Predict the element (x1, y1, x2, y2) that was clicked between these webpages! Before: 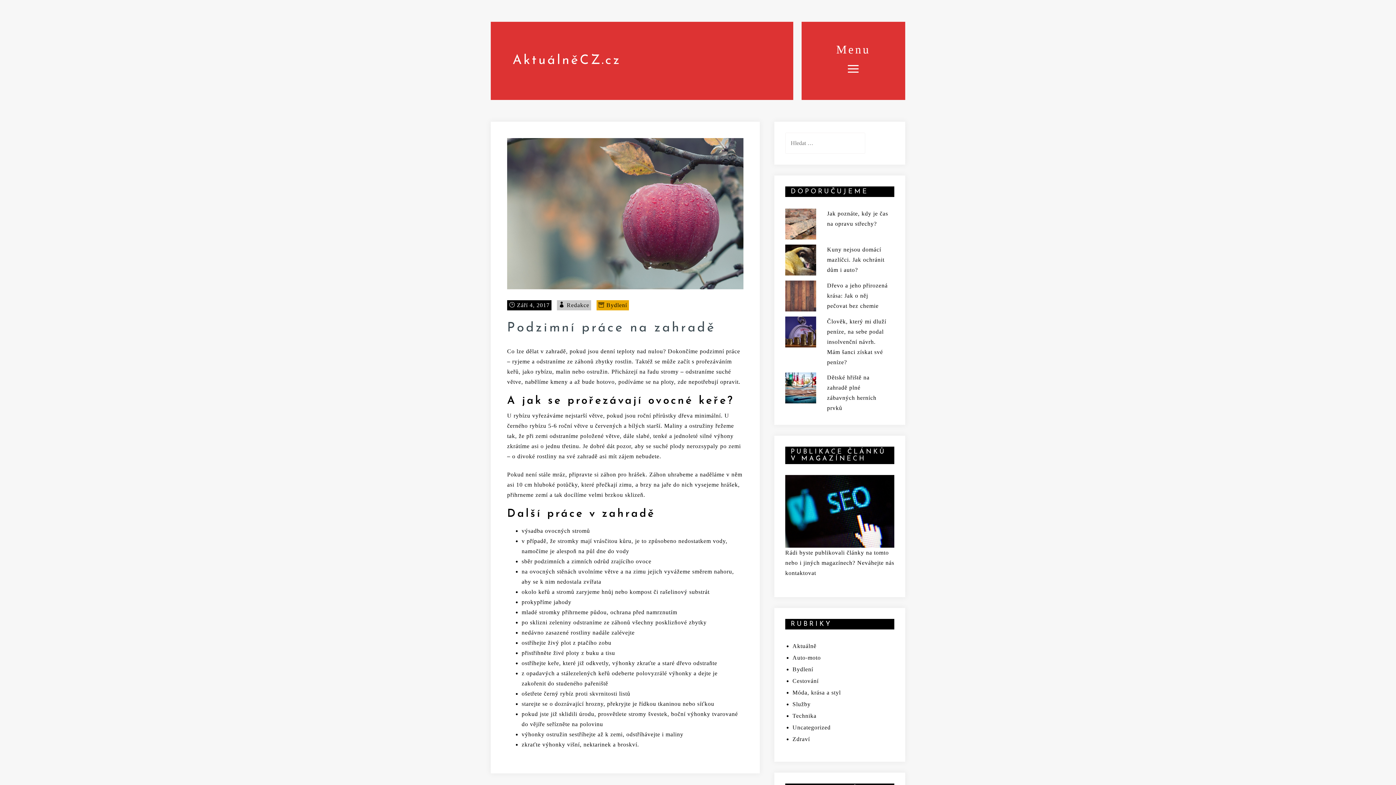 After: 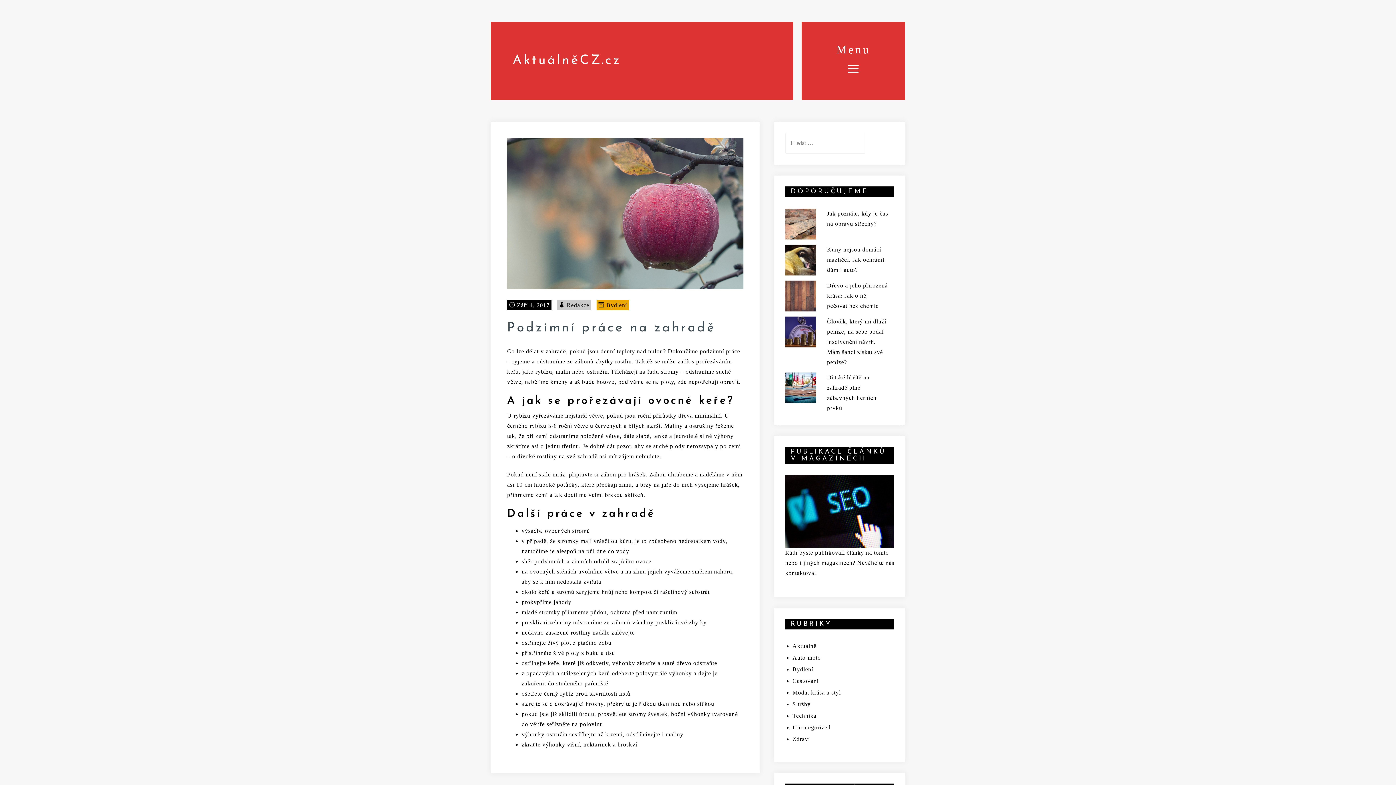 Action: label: Září 4, 2017 bbox: (517, 302, 549, 308)